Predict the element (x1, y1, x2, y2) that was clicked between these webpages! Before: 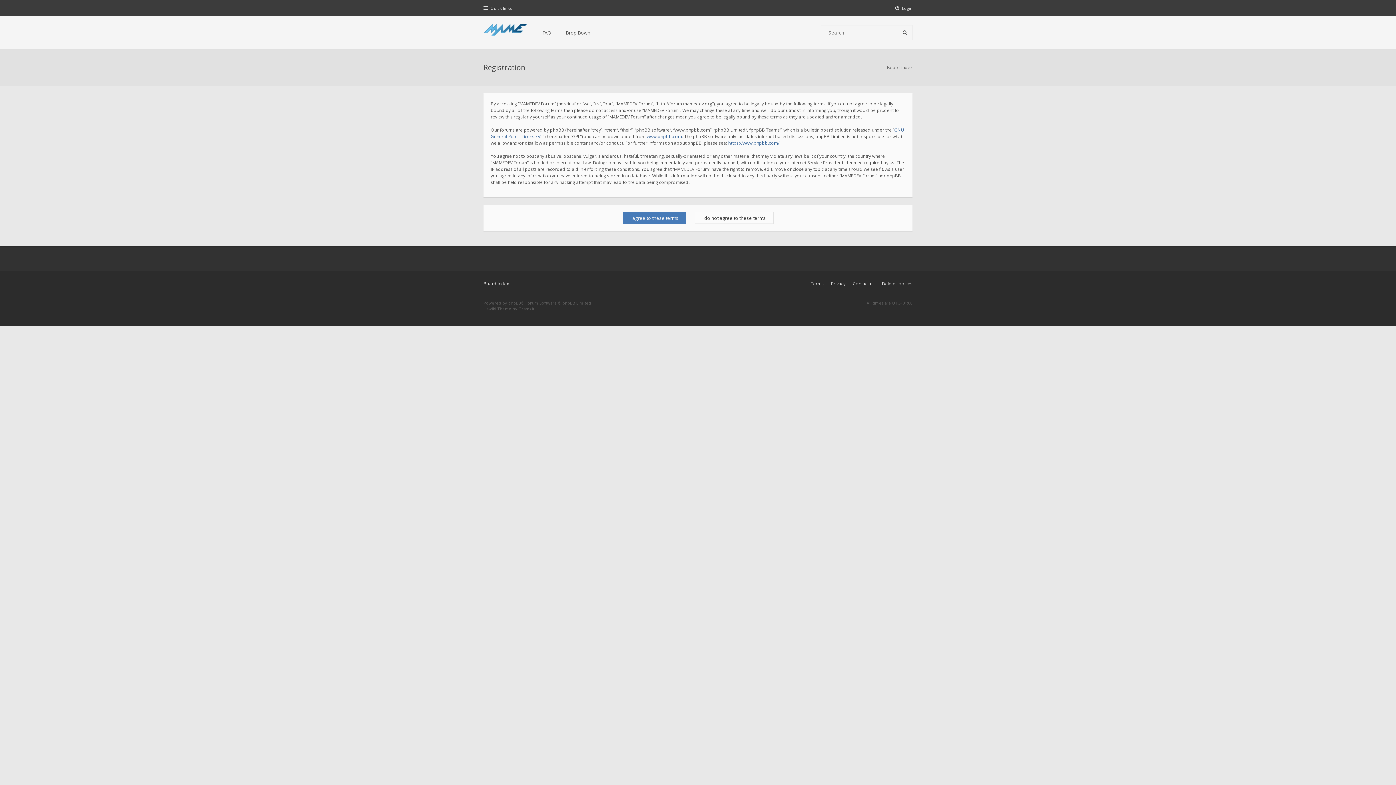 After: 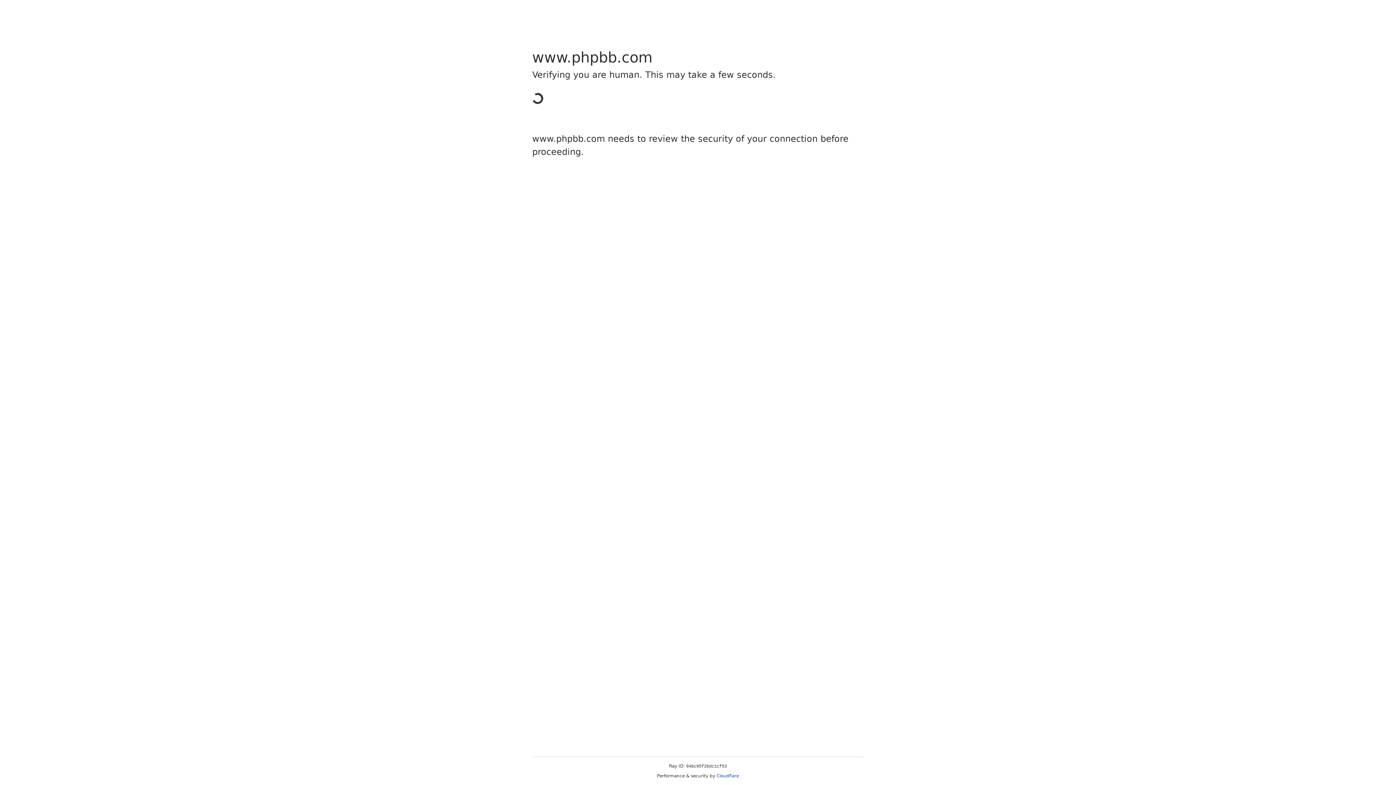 Action: label: phpBB bbox: (508, 300, 521, 305)